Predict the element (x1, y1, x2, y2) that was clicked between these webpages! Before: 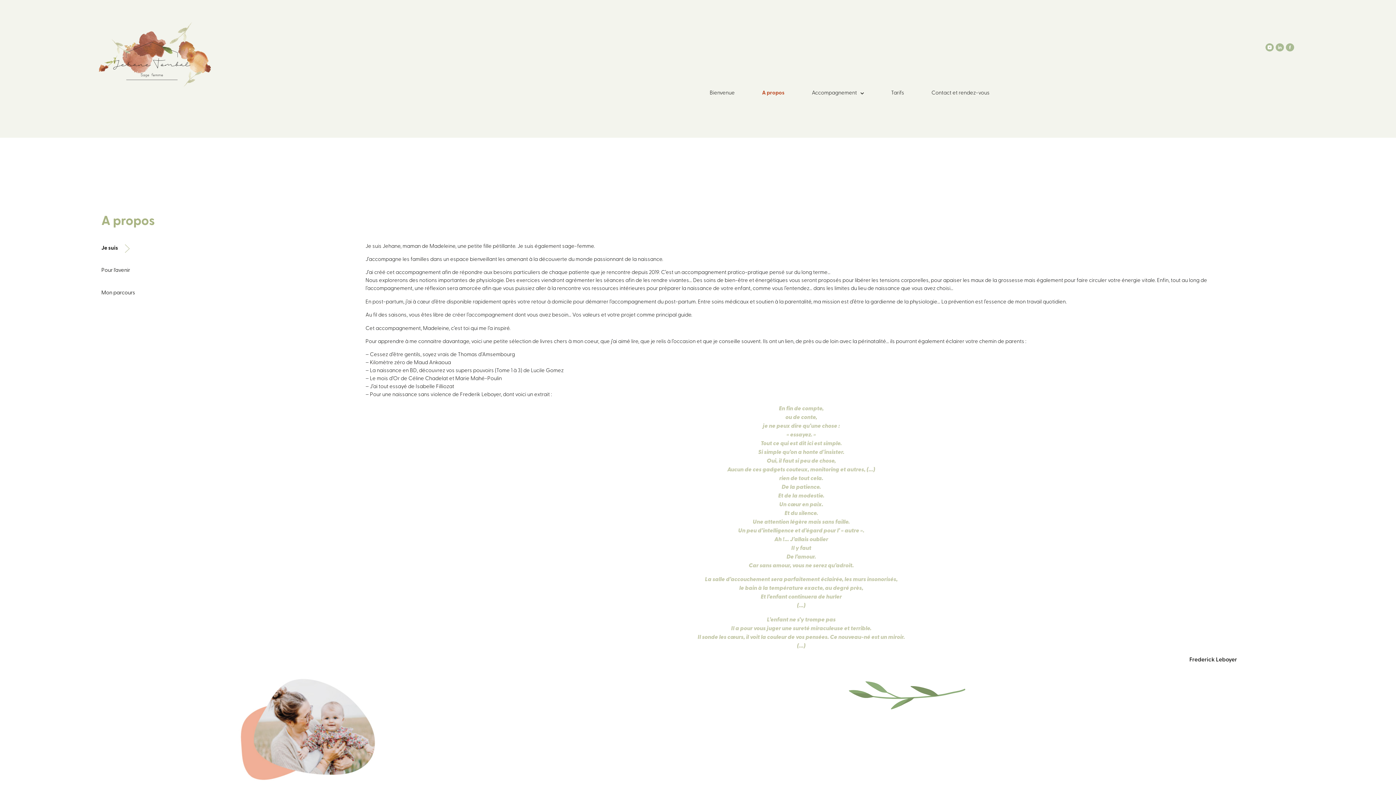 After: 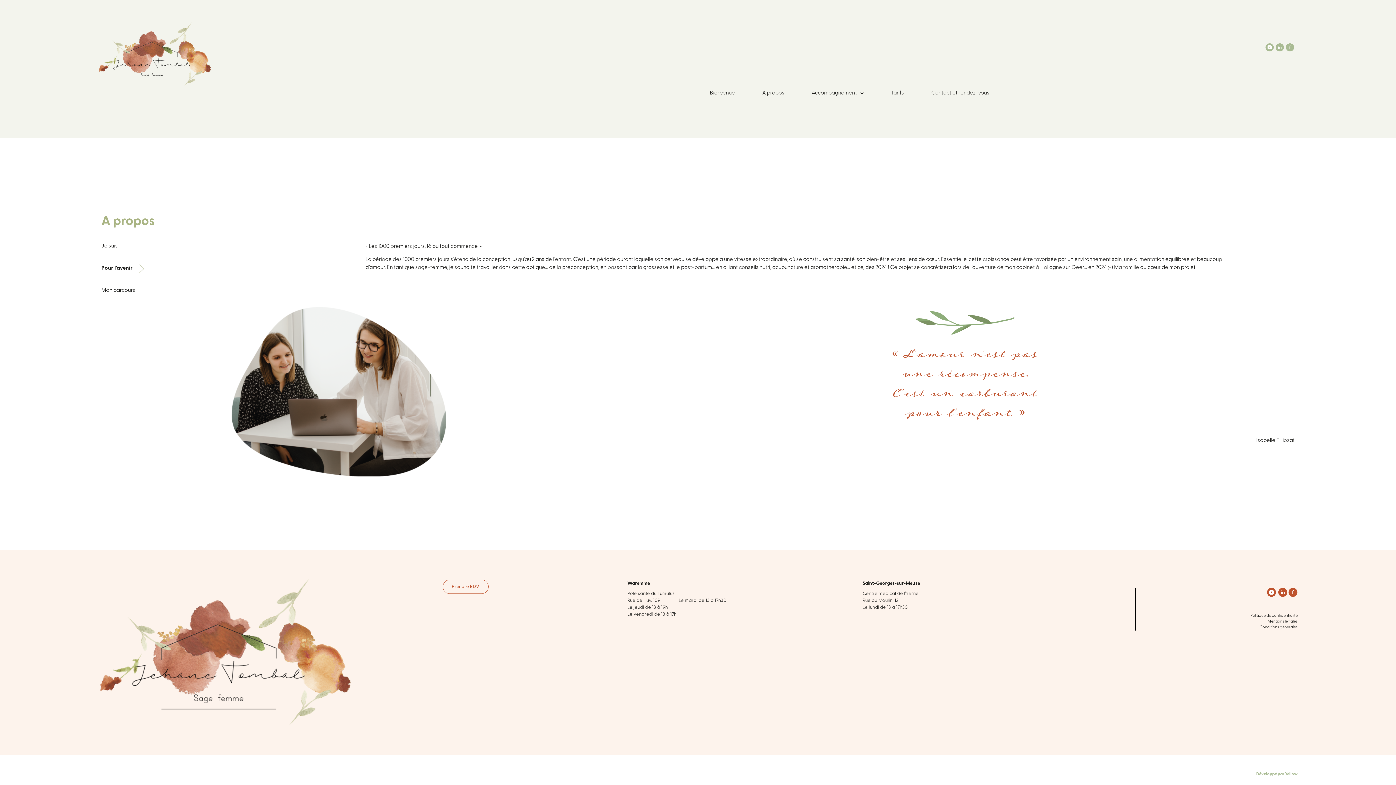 Action: bbox: (101, 267, 358, 274) label: Pour l'avenir